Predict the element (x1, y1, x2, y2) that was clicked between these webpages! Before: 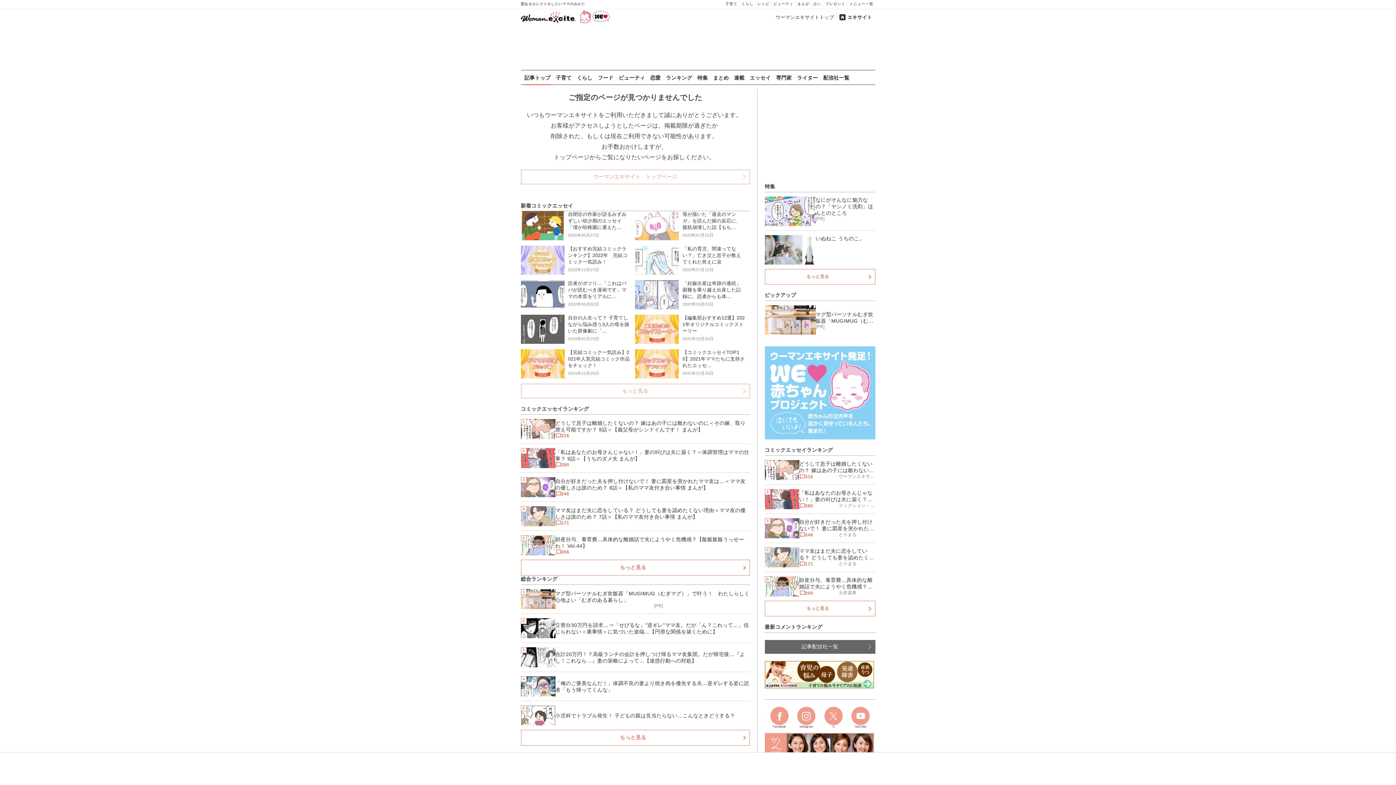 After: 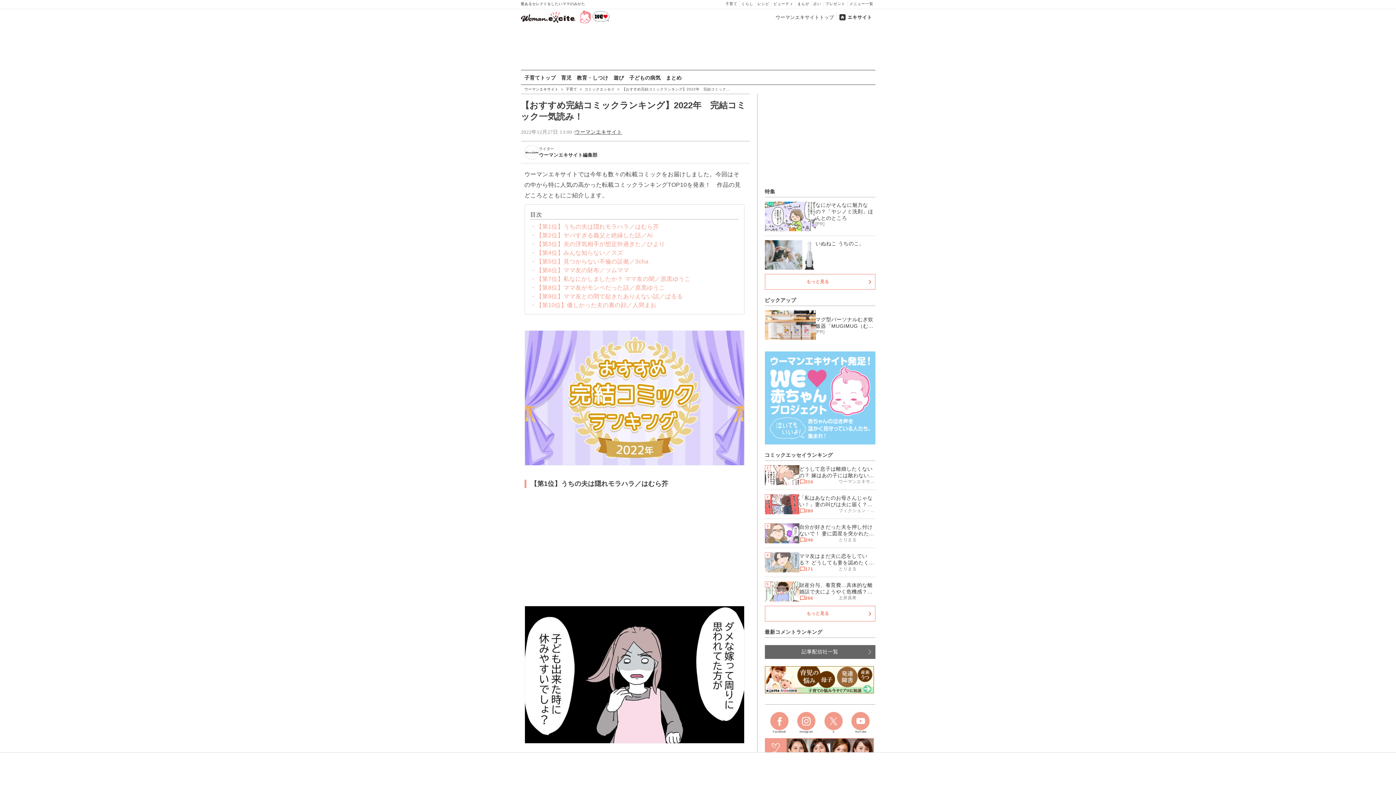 Action: bbox: (520, 245, 630, 272) label: 【おすすめ完結コミックランキング】2022年　完結コミック一気読み！
2022年12月27日